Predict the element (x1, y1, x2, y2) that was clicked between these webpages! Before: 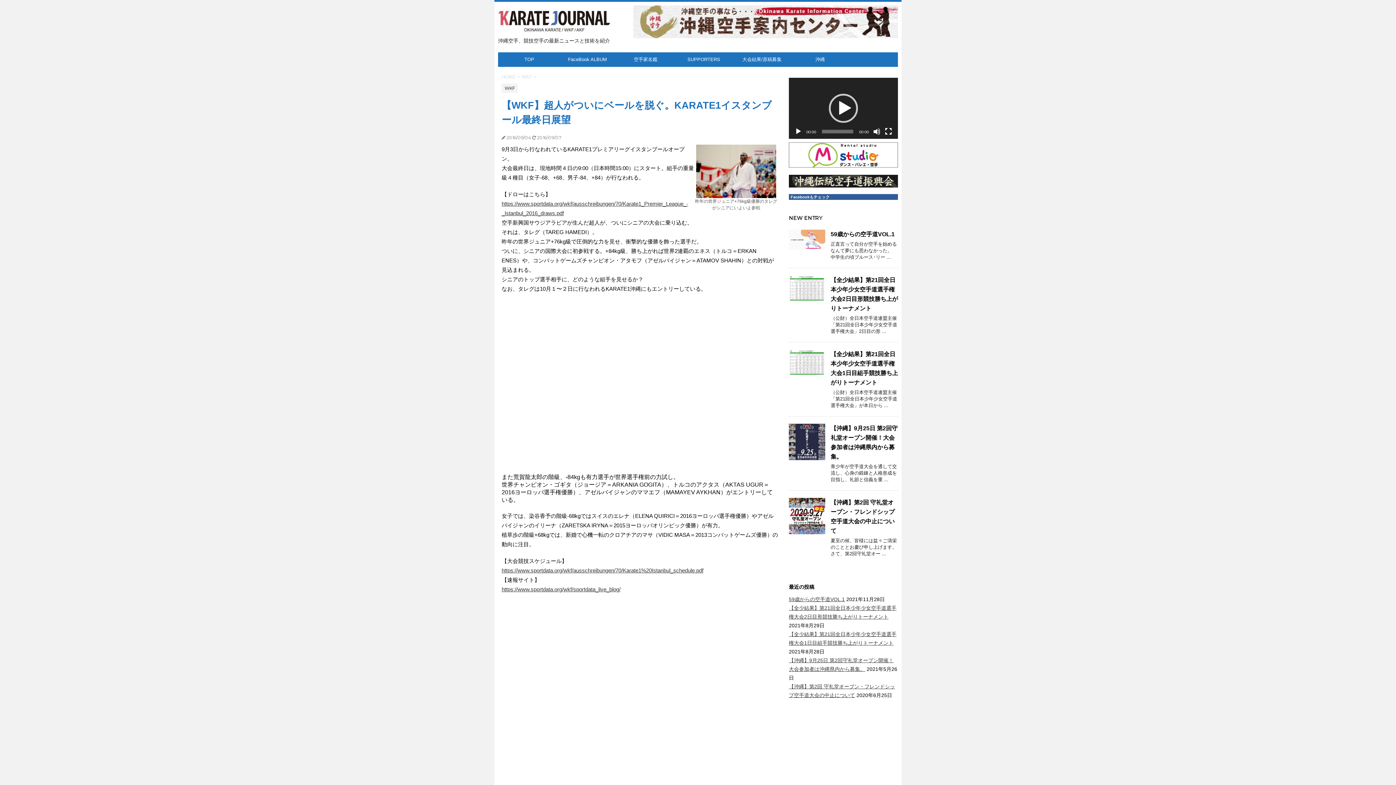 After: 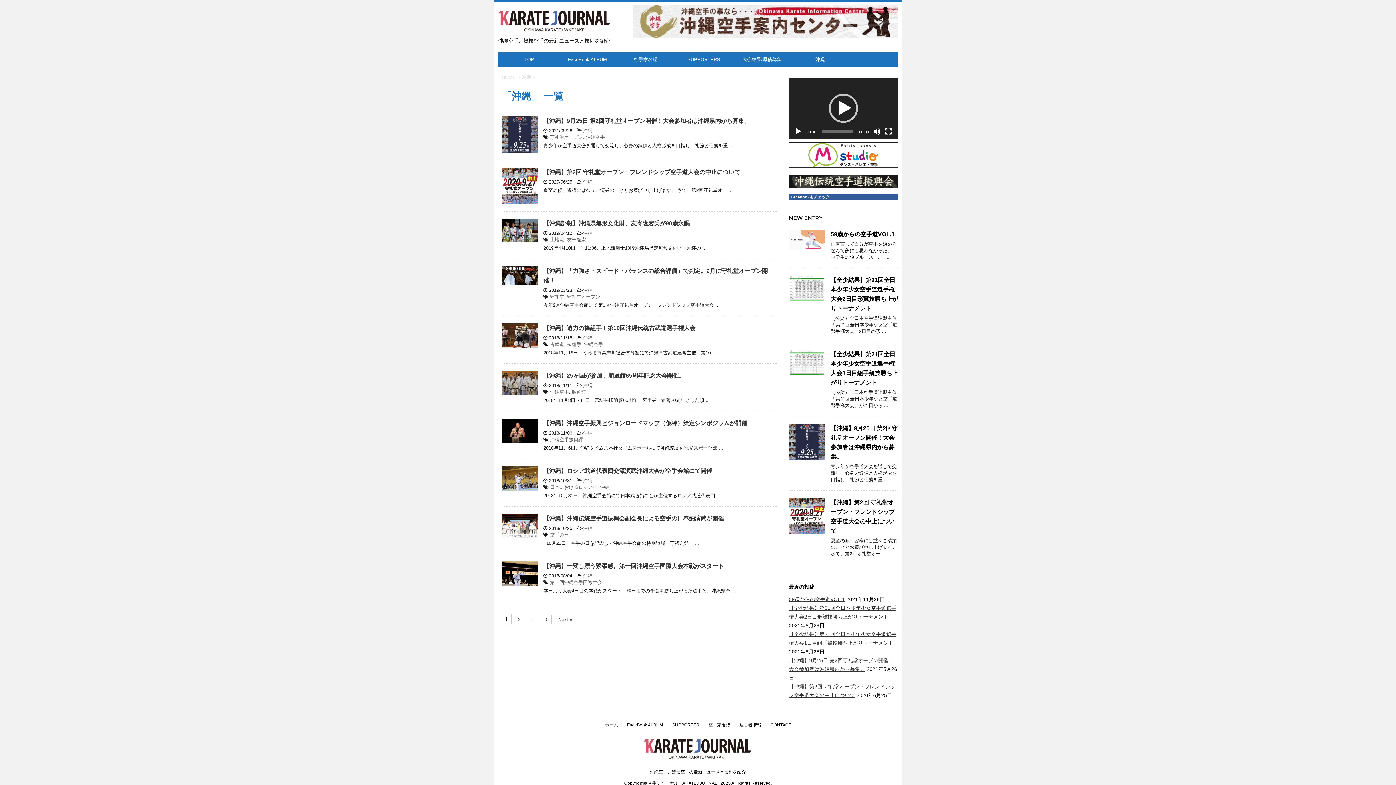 Action: bbox: (791, 52, 849, 66) label: 沖縄